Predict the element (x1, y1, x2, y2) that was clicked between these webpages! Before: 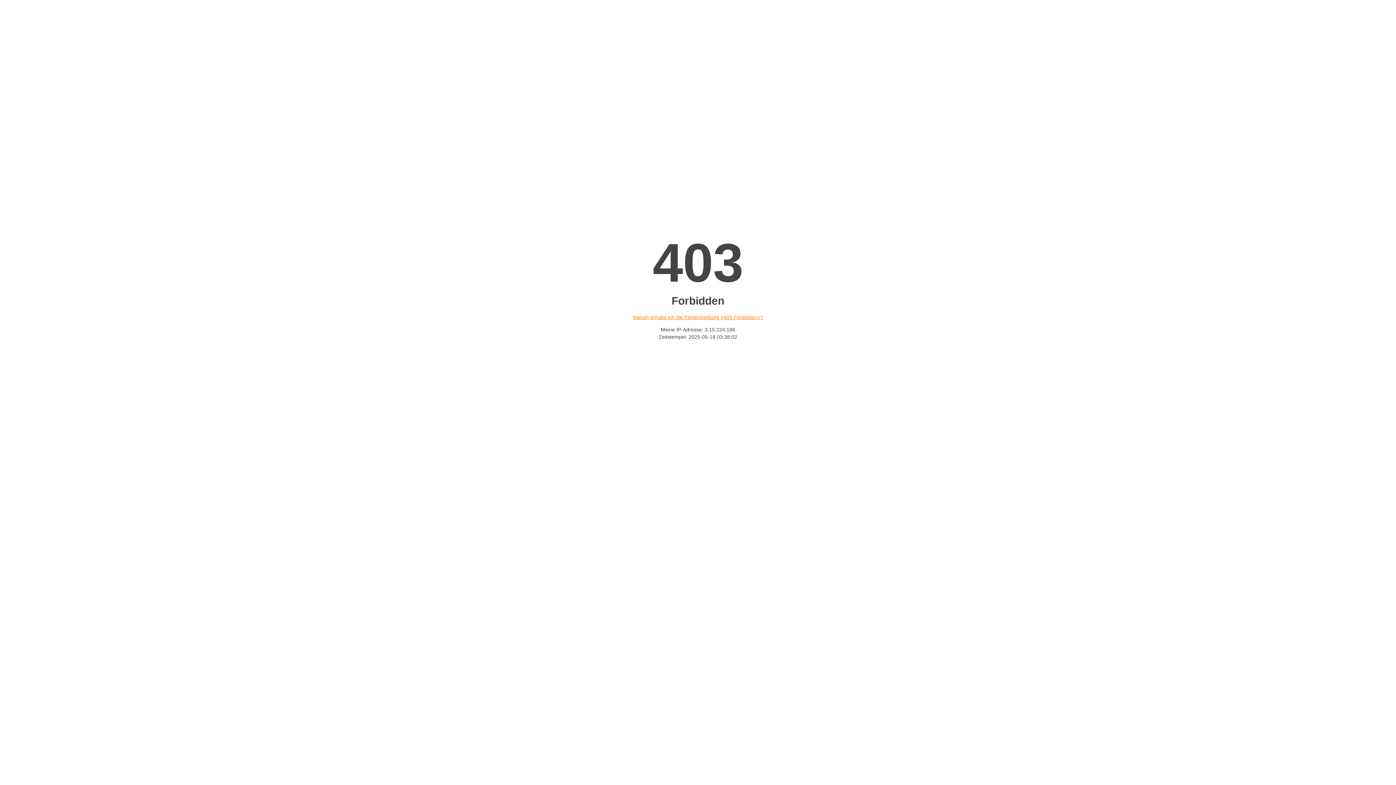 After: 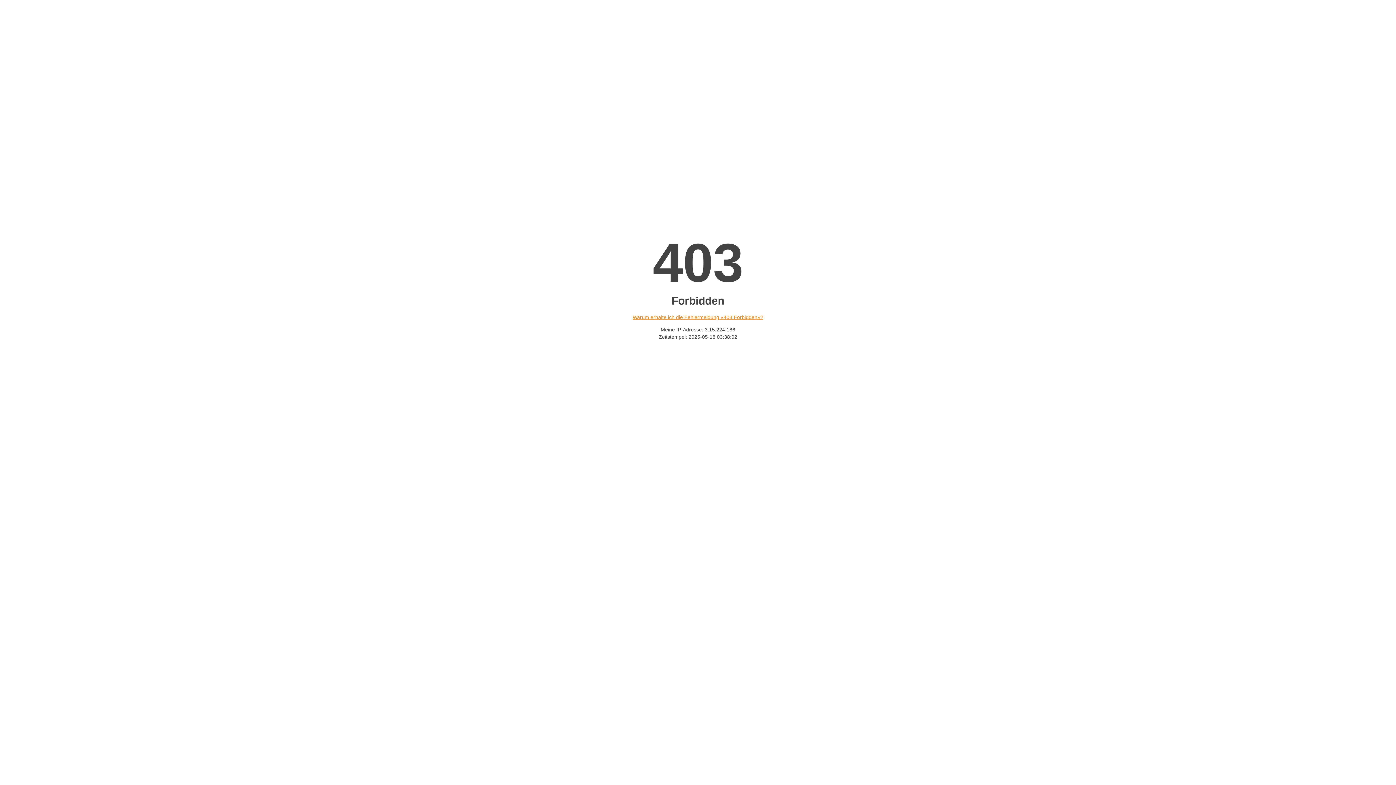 Action: bbox: (632, 314, 763, 320) label: Warum erhalte ich die Fehlermeldung «403 Forbidden»?